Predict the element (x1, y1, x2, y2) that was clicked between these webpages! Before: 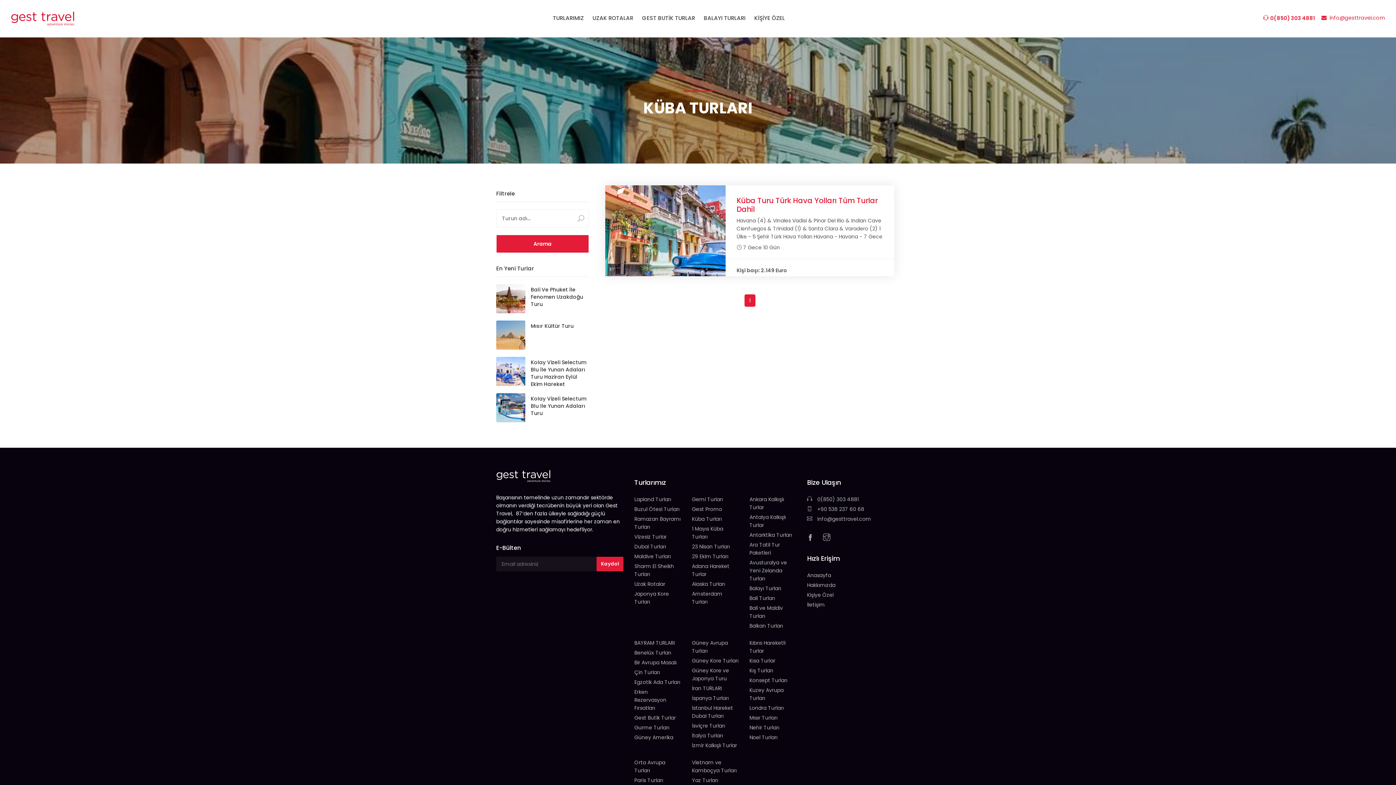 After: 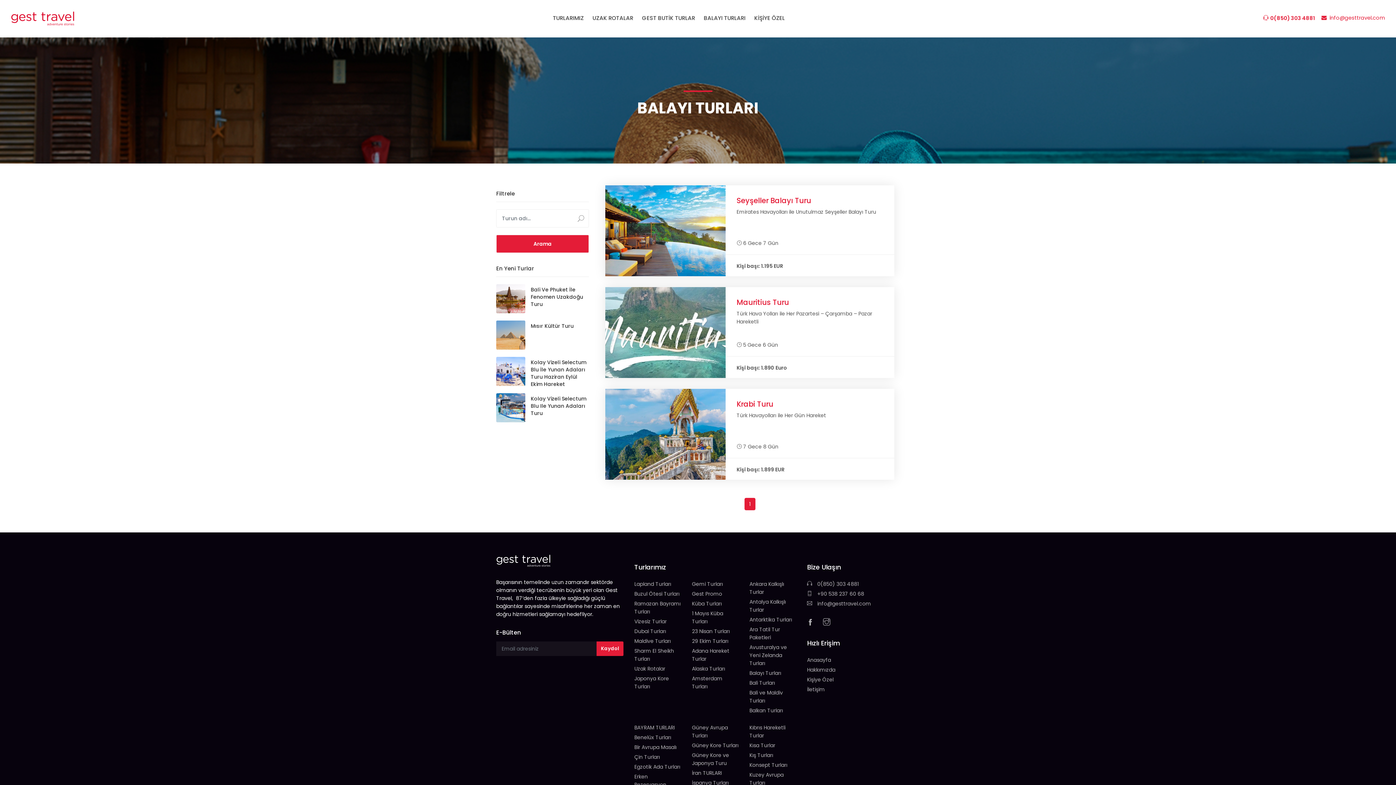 Action: bbox: (700, 13, 749, 24) label: BALAYI TURLARI